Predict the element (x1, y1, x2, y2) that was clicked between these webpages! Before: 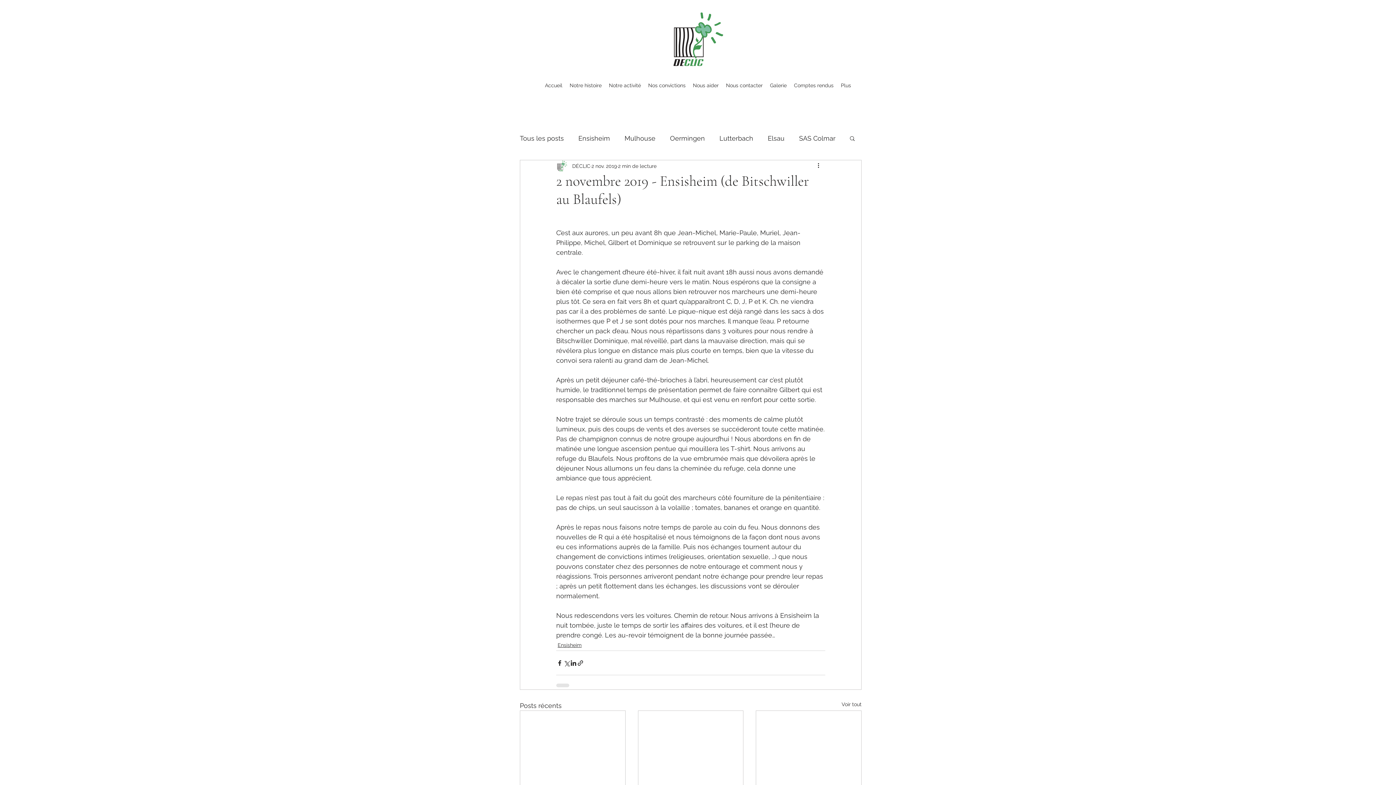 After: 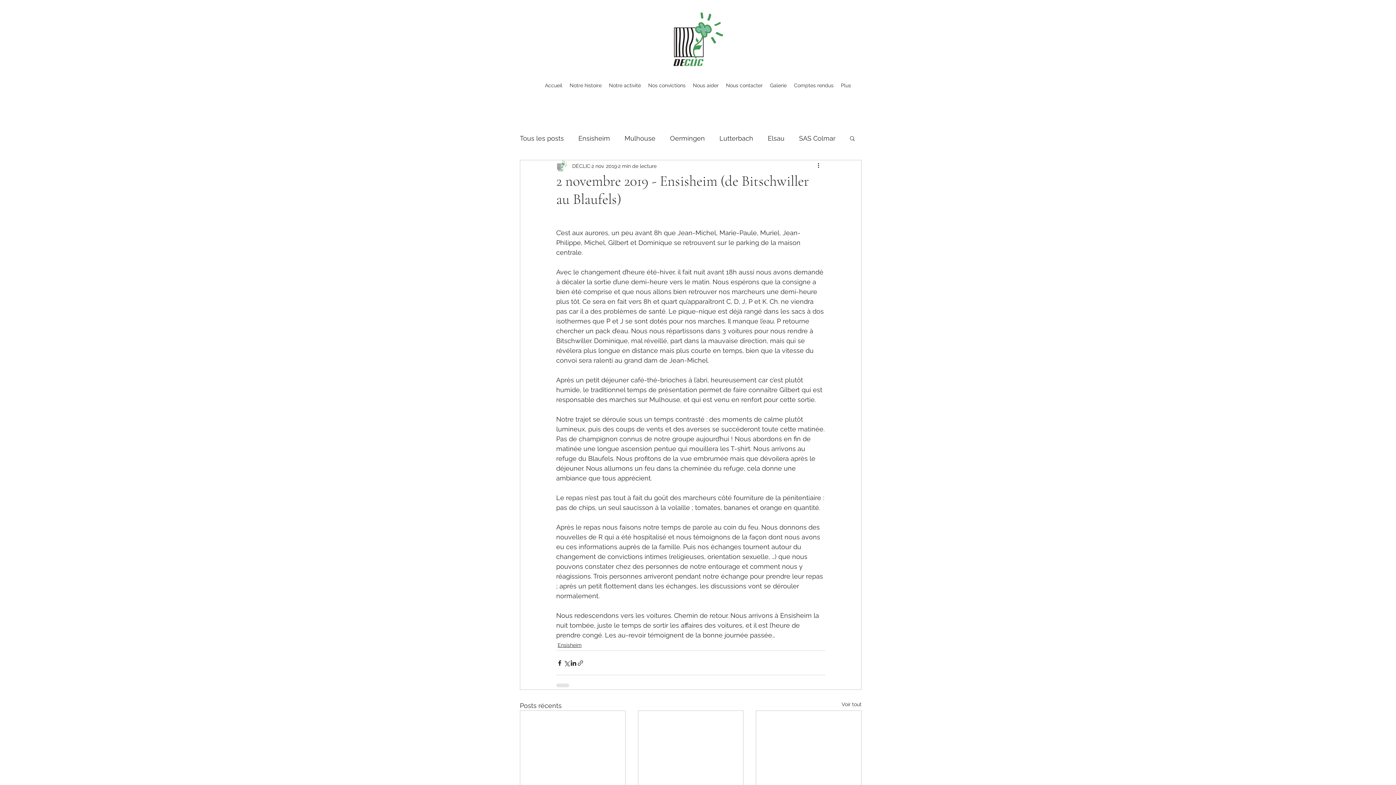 Action: bbox: (577, 659, 584, 666) label: Partager via le lien